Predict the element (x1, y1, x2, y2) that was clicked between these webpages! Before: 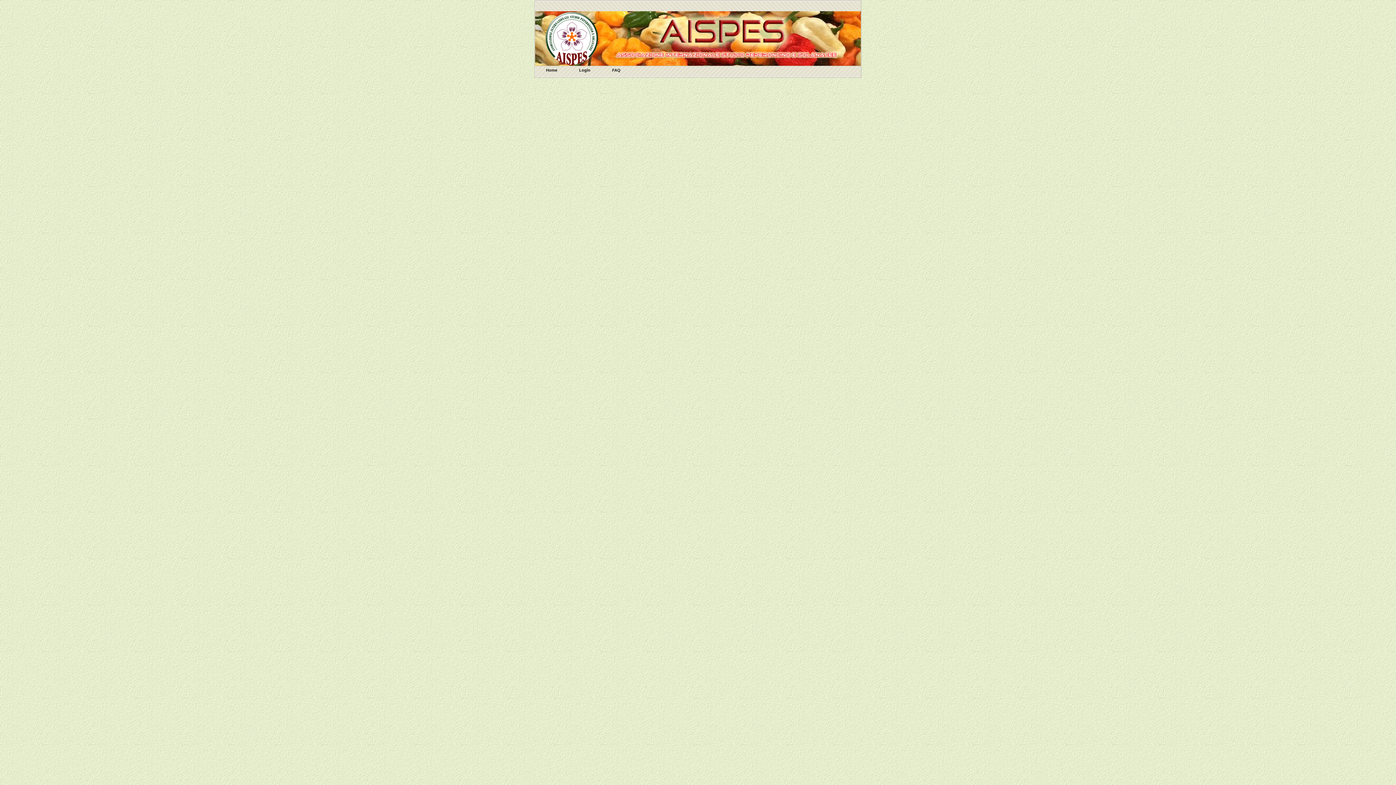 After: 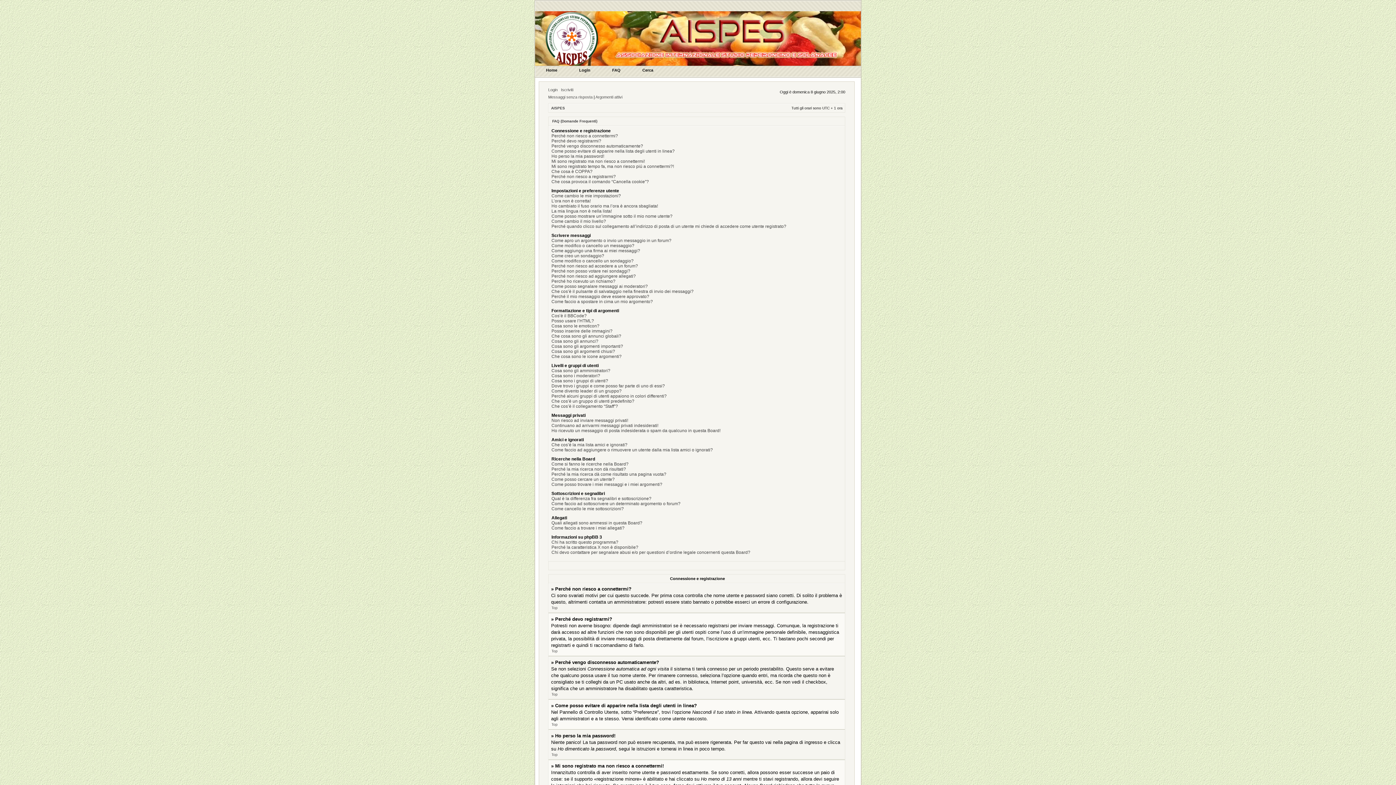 Action: bbox: (601, 65, 631, 78) label: FAQ